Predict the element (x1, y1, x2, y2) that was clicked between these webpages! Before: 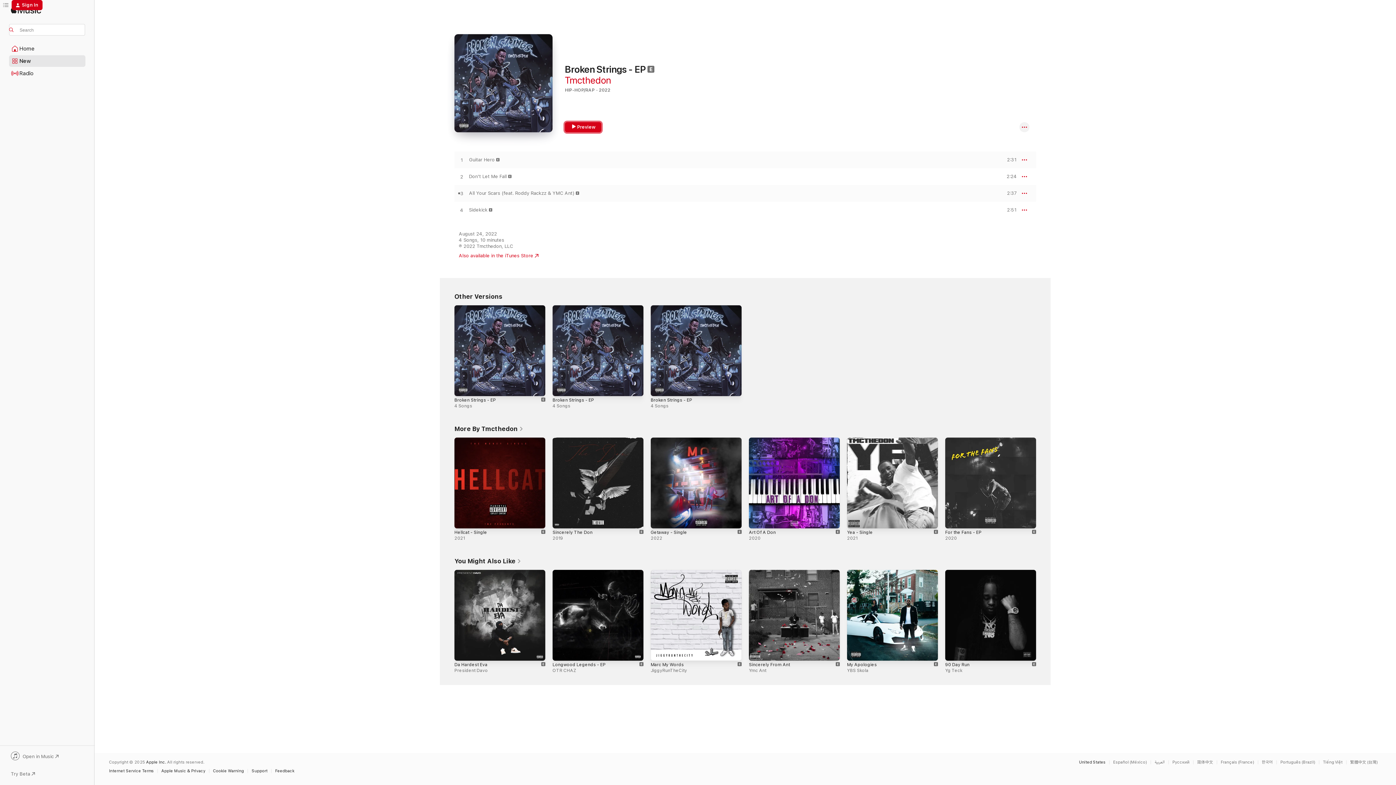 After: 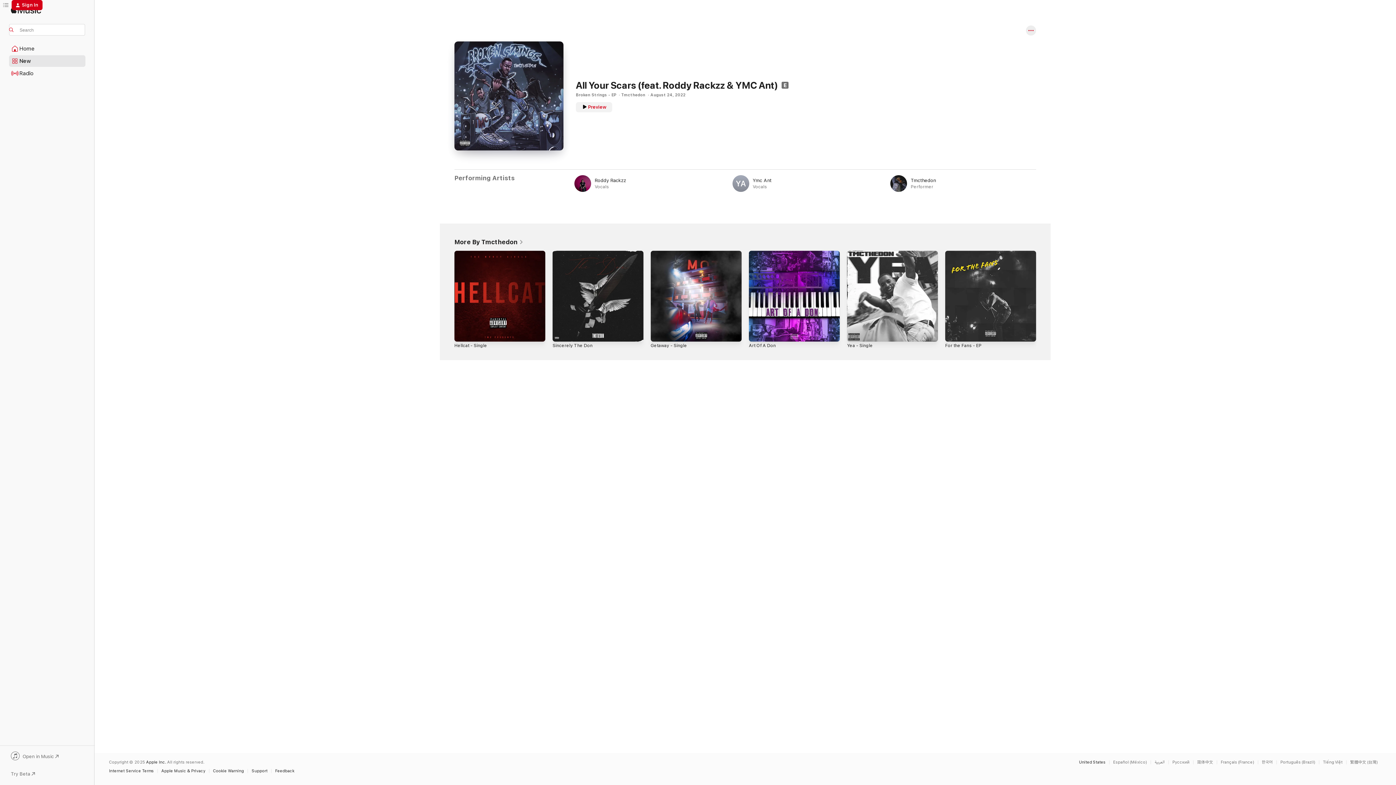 Action: bbox: (469, 190, 574, 196) label: All Your Scars (feat. Roddy Rackzz & YMC Ant)